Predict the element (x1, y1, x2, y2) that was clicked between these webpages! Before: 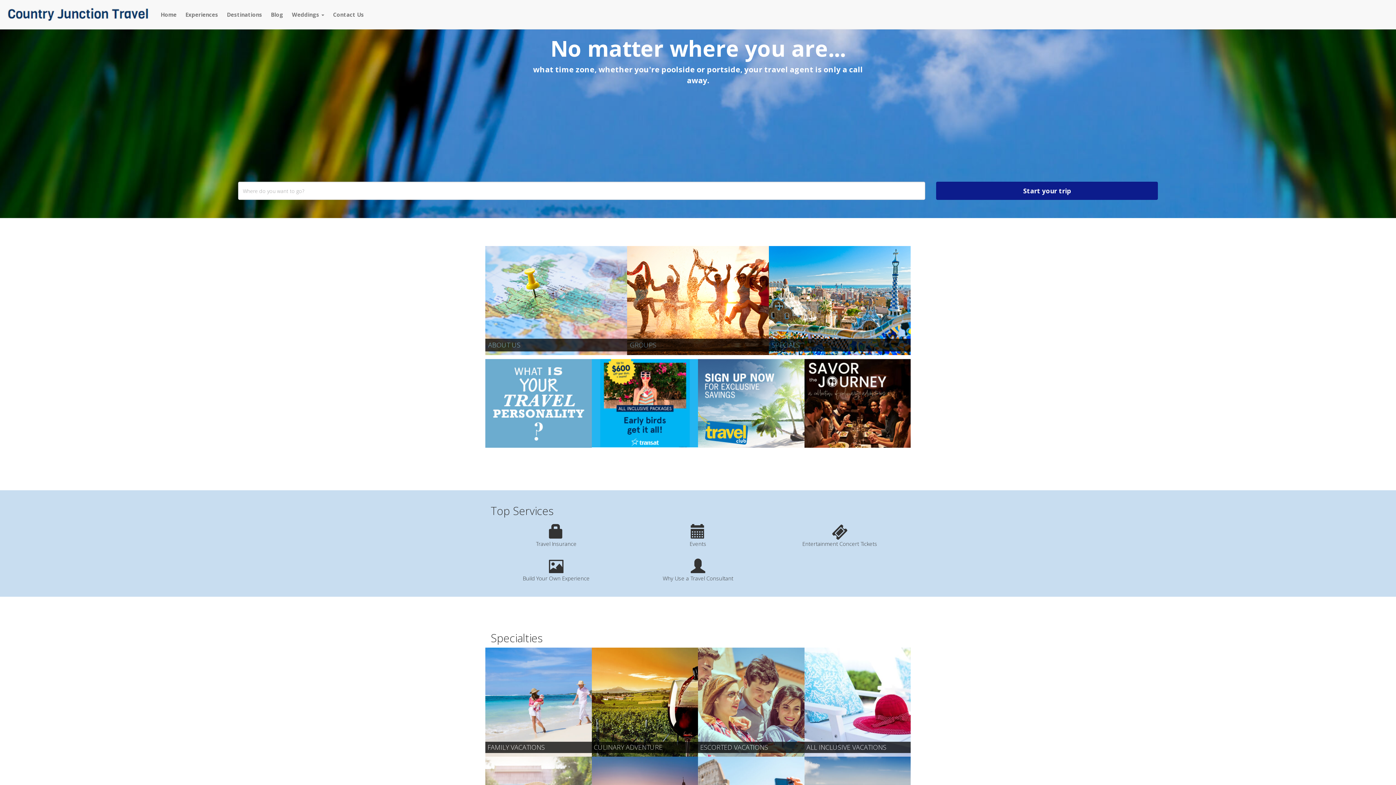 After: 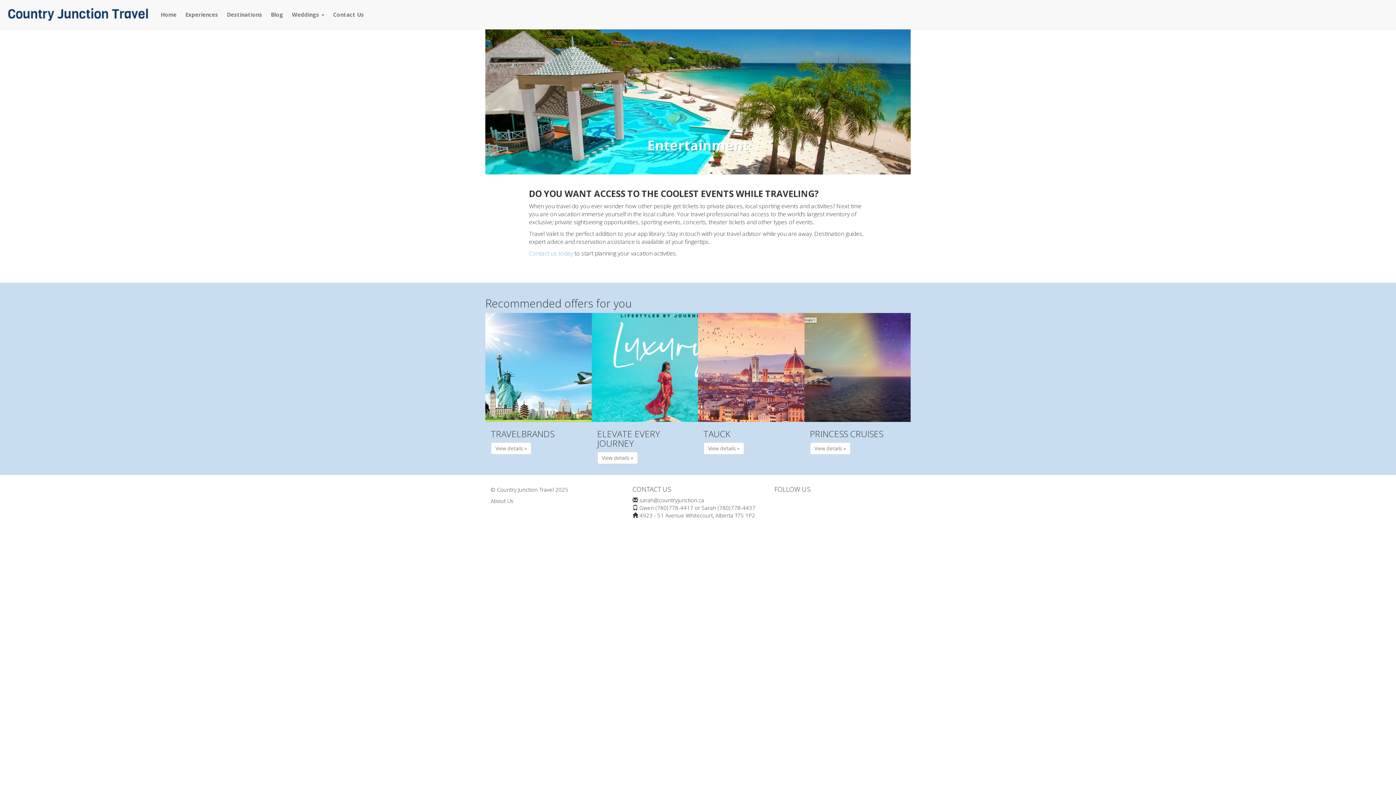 Action: label: Entertainment Concert Tickets bbox: (774, 532, 905, 548)